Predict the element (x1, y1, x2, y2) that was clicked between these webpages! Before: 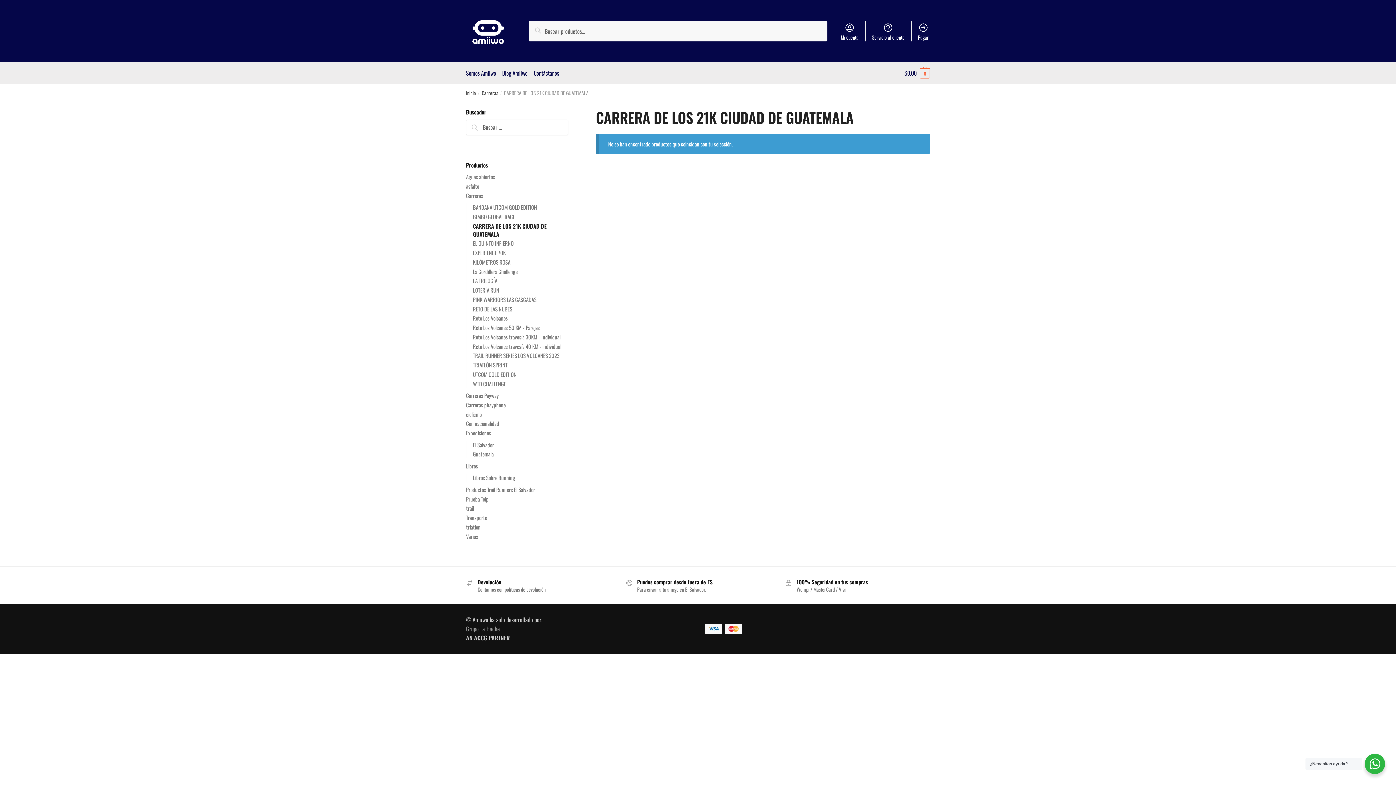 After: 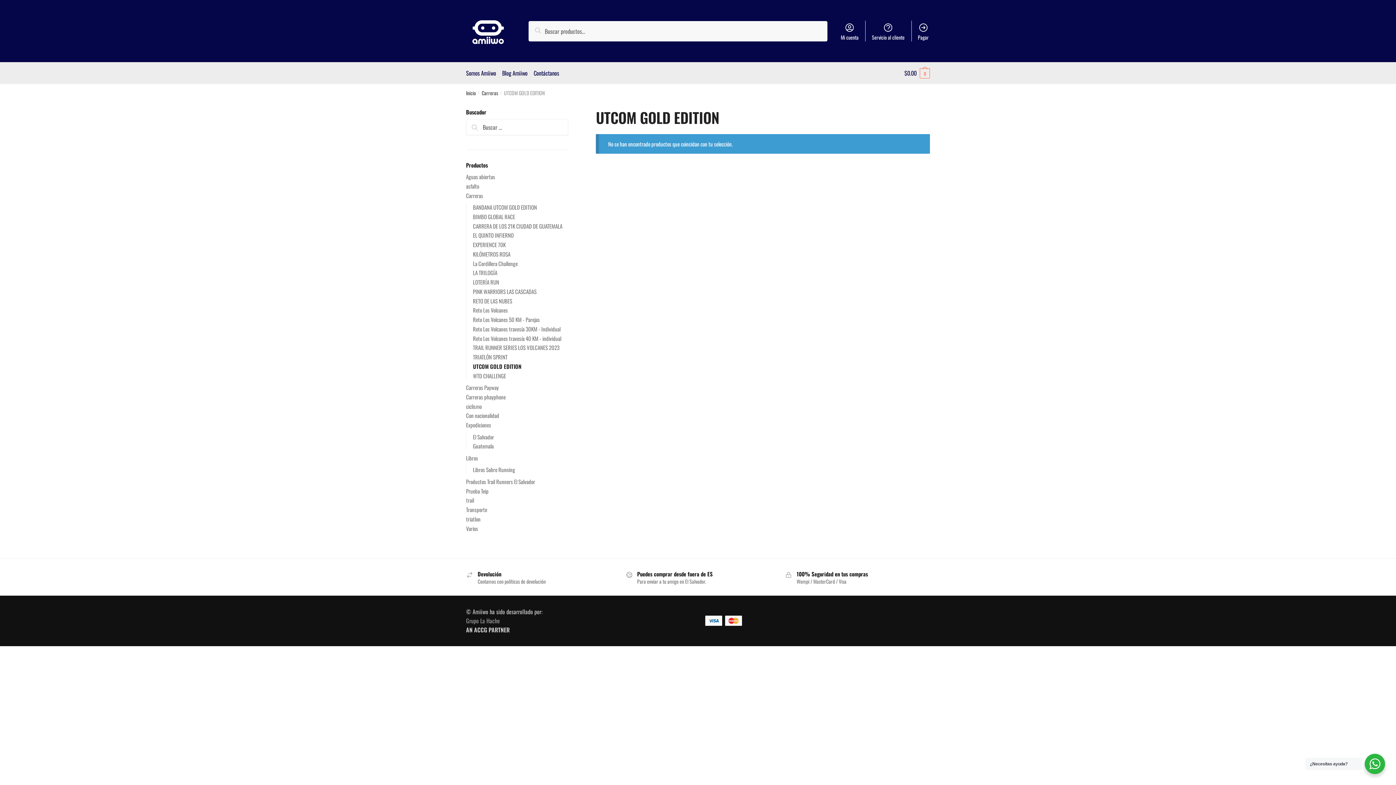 Action: bbox: (473, 370, 516, 378) label: UTCOM GOLD EDITION